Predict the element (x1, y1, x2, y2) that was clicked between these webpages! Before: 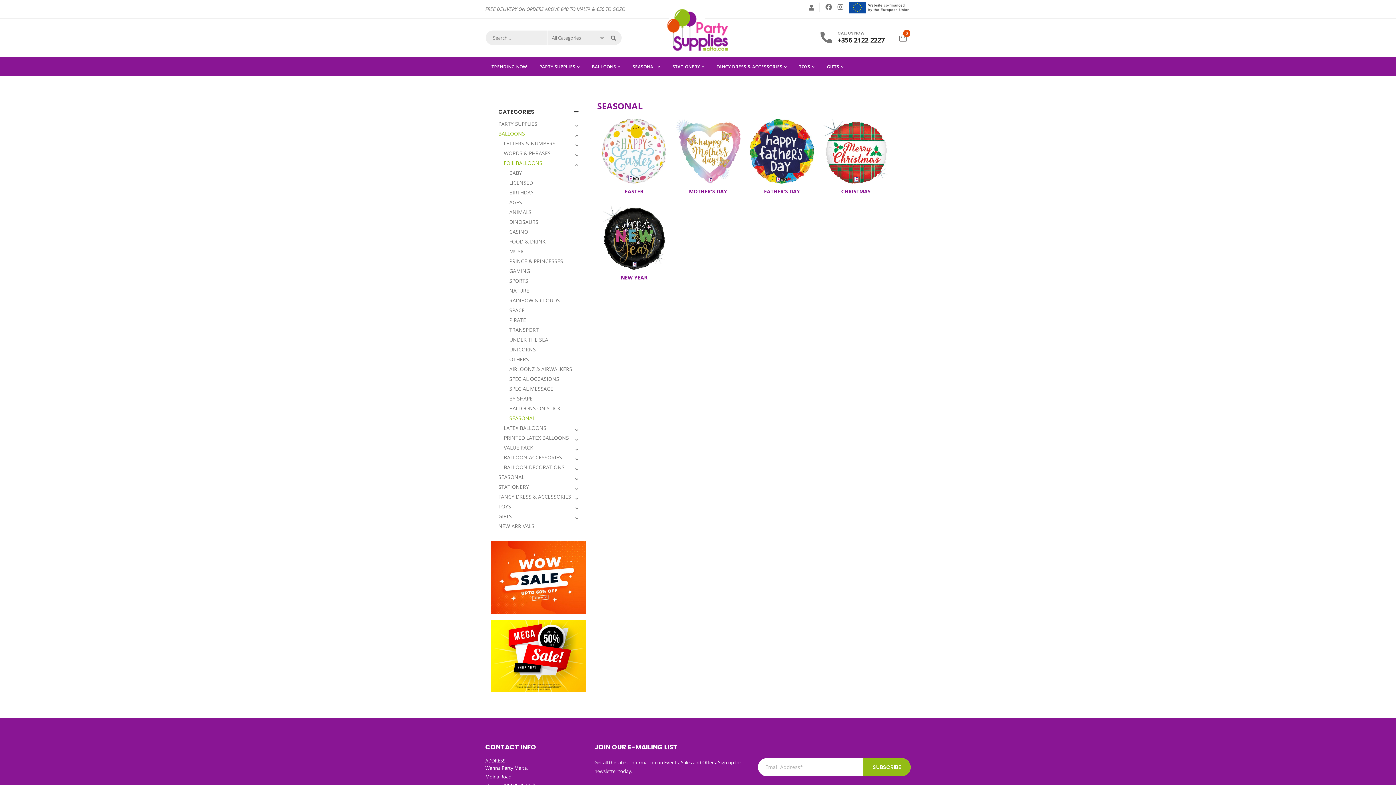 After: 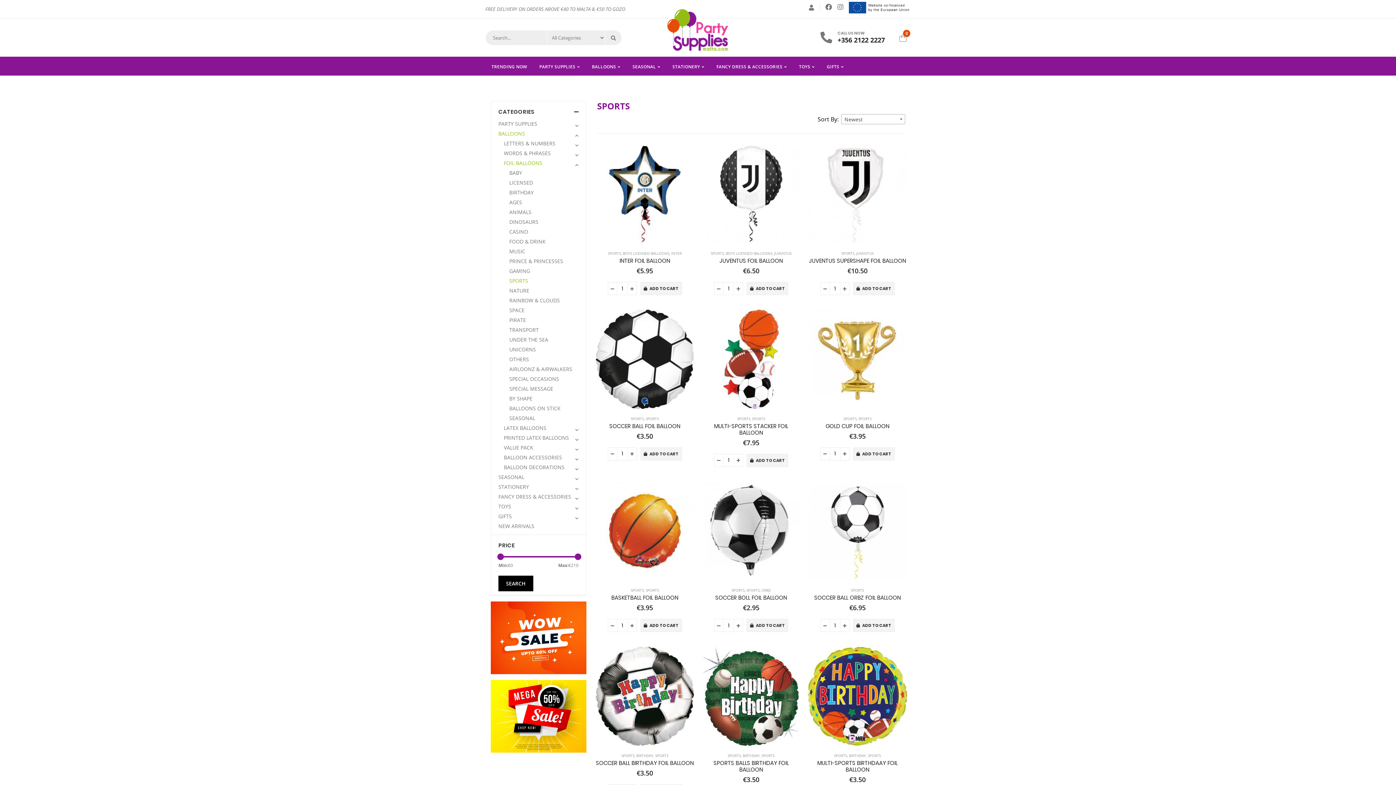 Action: label: SPORTS bbox: (509, 276, 528, 285)